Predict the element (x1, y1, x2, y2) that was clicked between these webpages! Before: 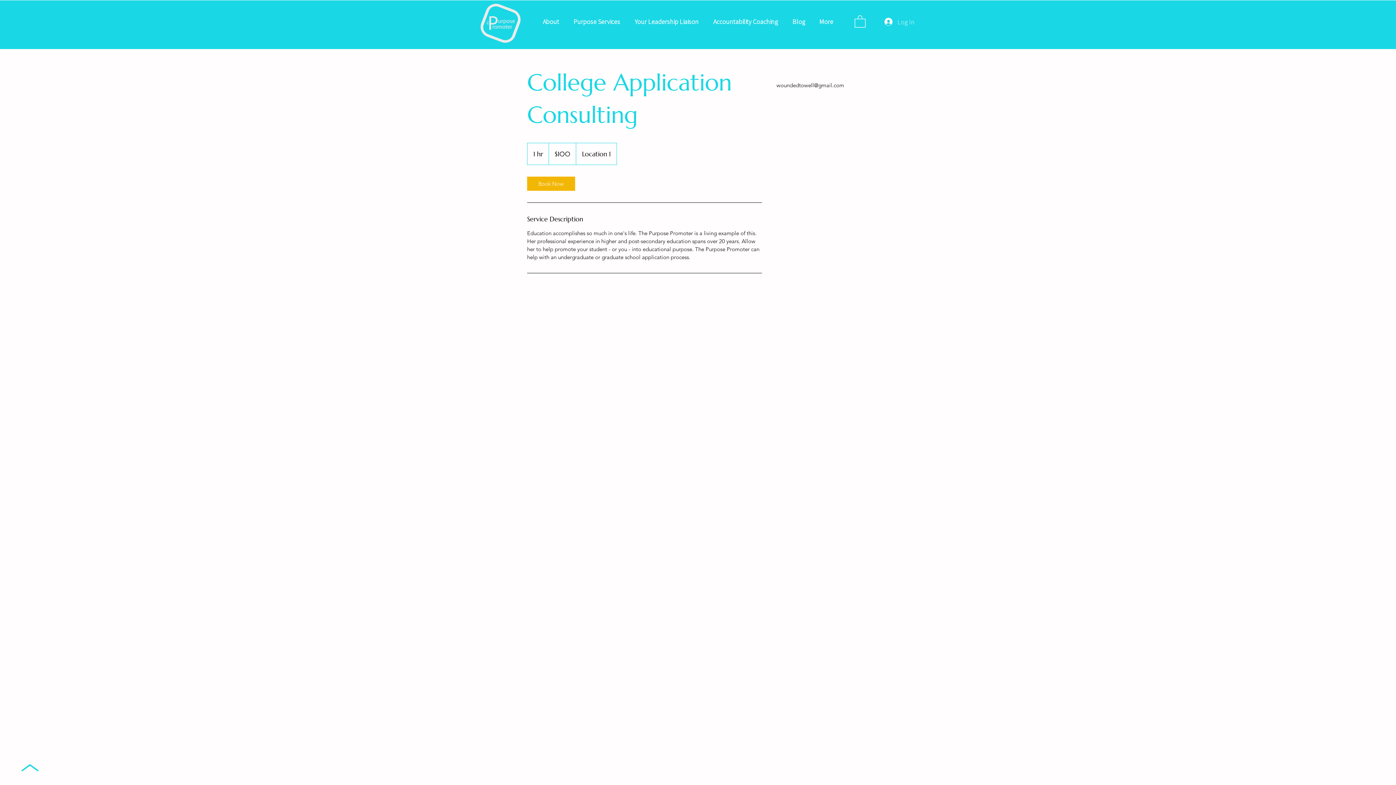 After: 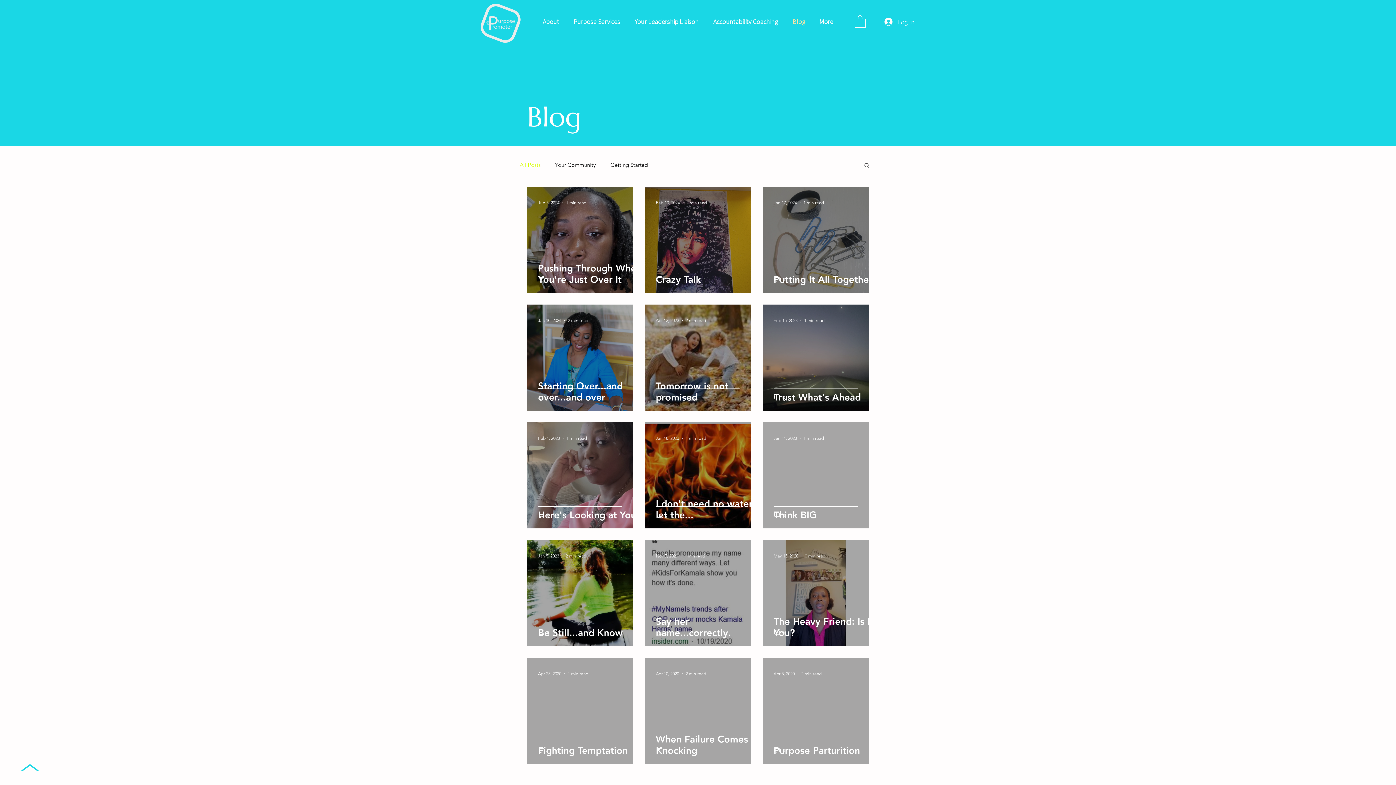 Action: bbox: (787, 14, 814, 29) label: Blog